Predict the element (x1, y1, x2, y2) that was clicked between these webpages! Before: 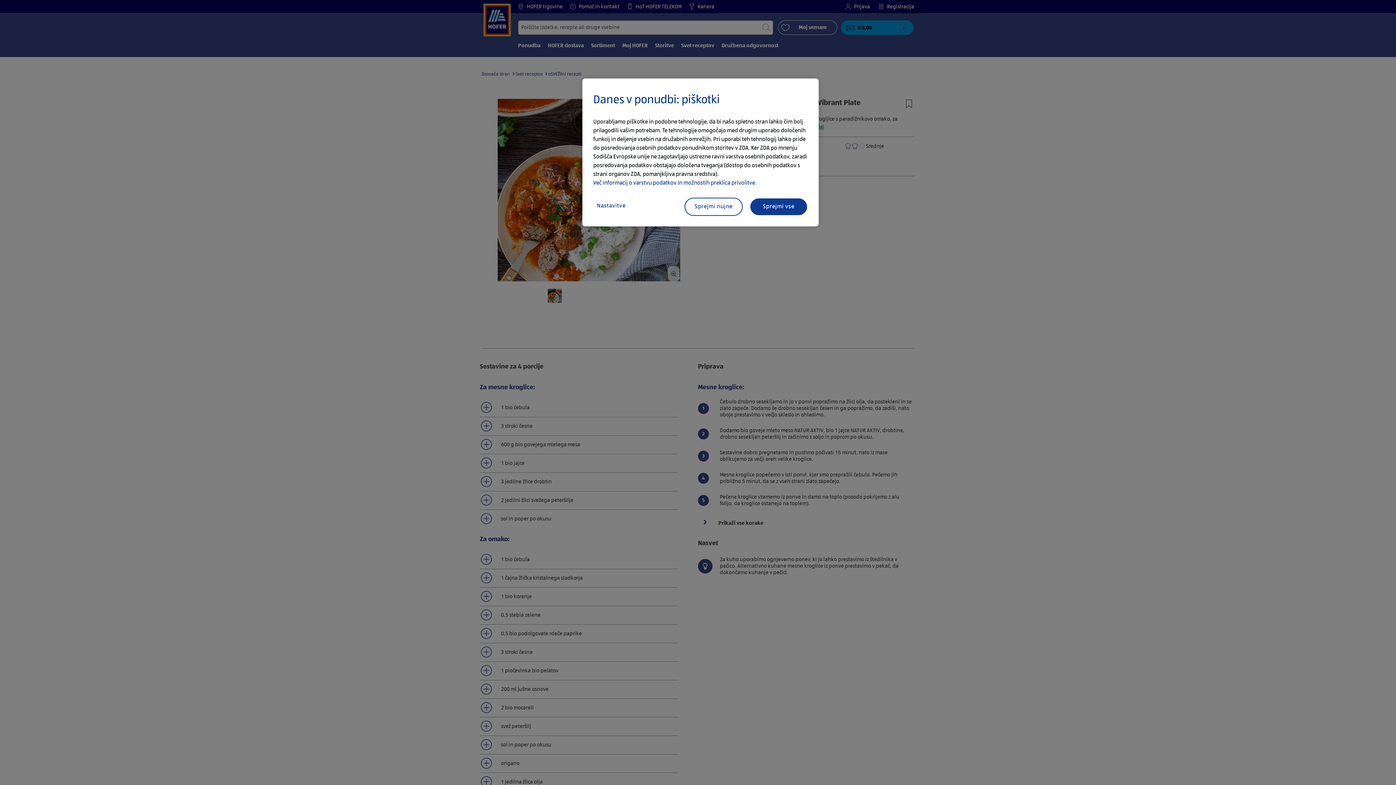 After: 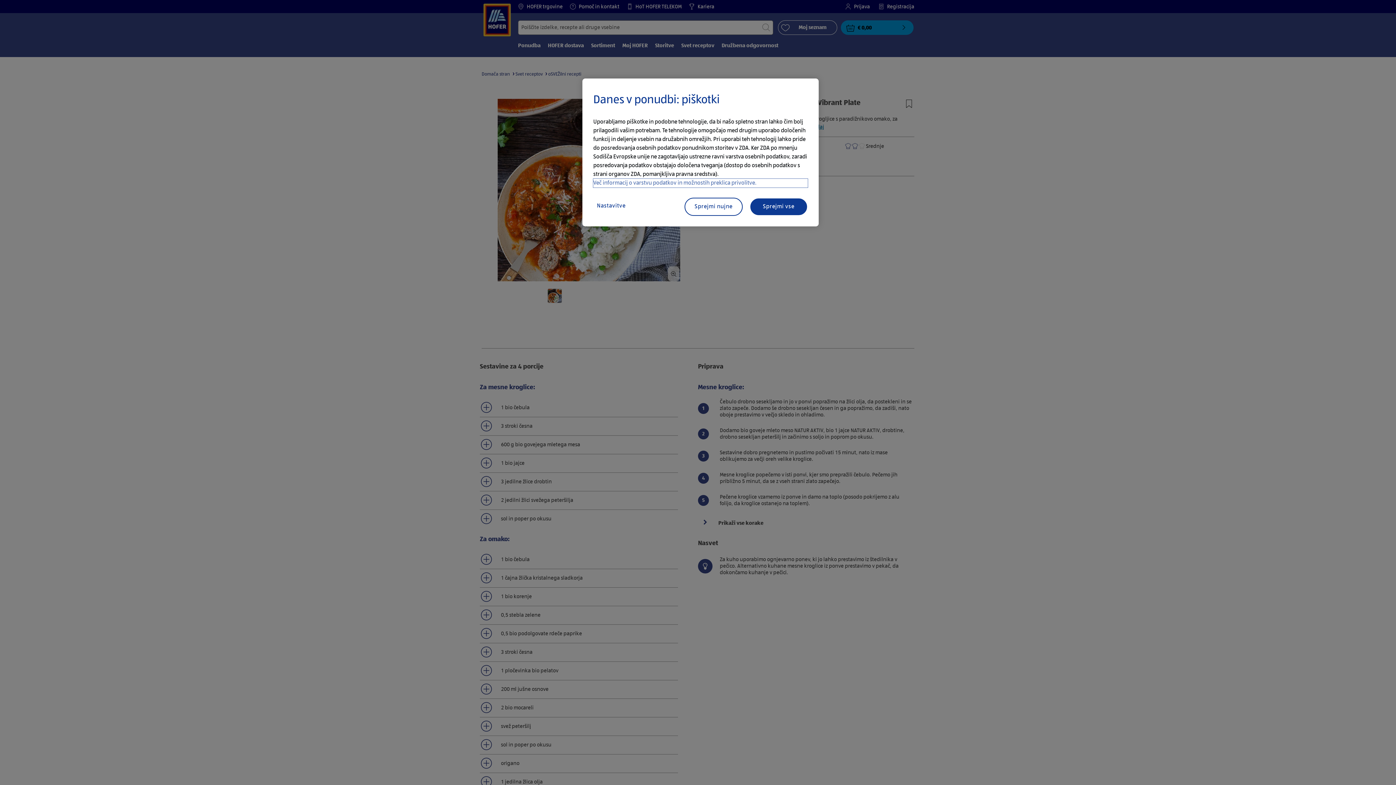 Action: bbox: (593, 178, 808, 187) label: Več informacij o varstvu podatkov in možnostih preklica privolitve.